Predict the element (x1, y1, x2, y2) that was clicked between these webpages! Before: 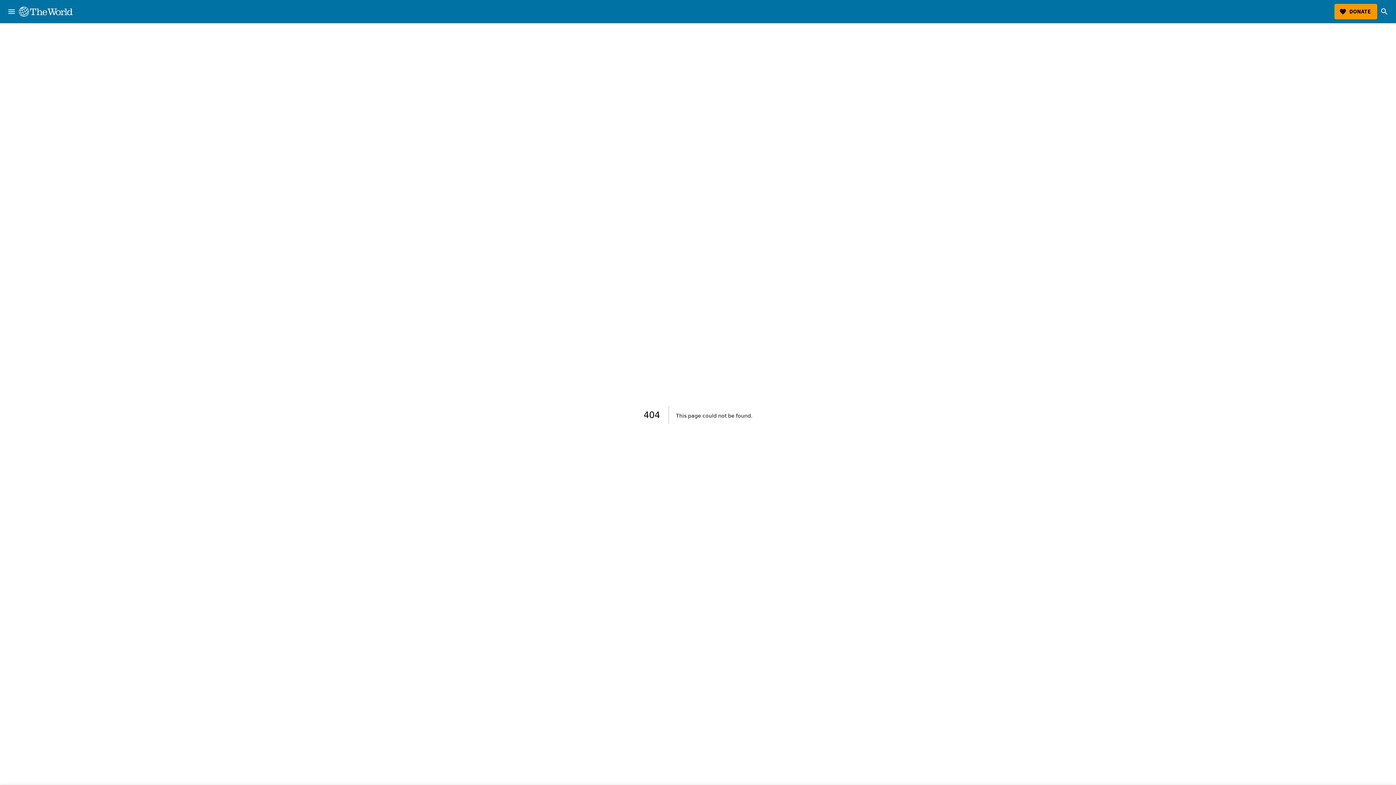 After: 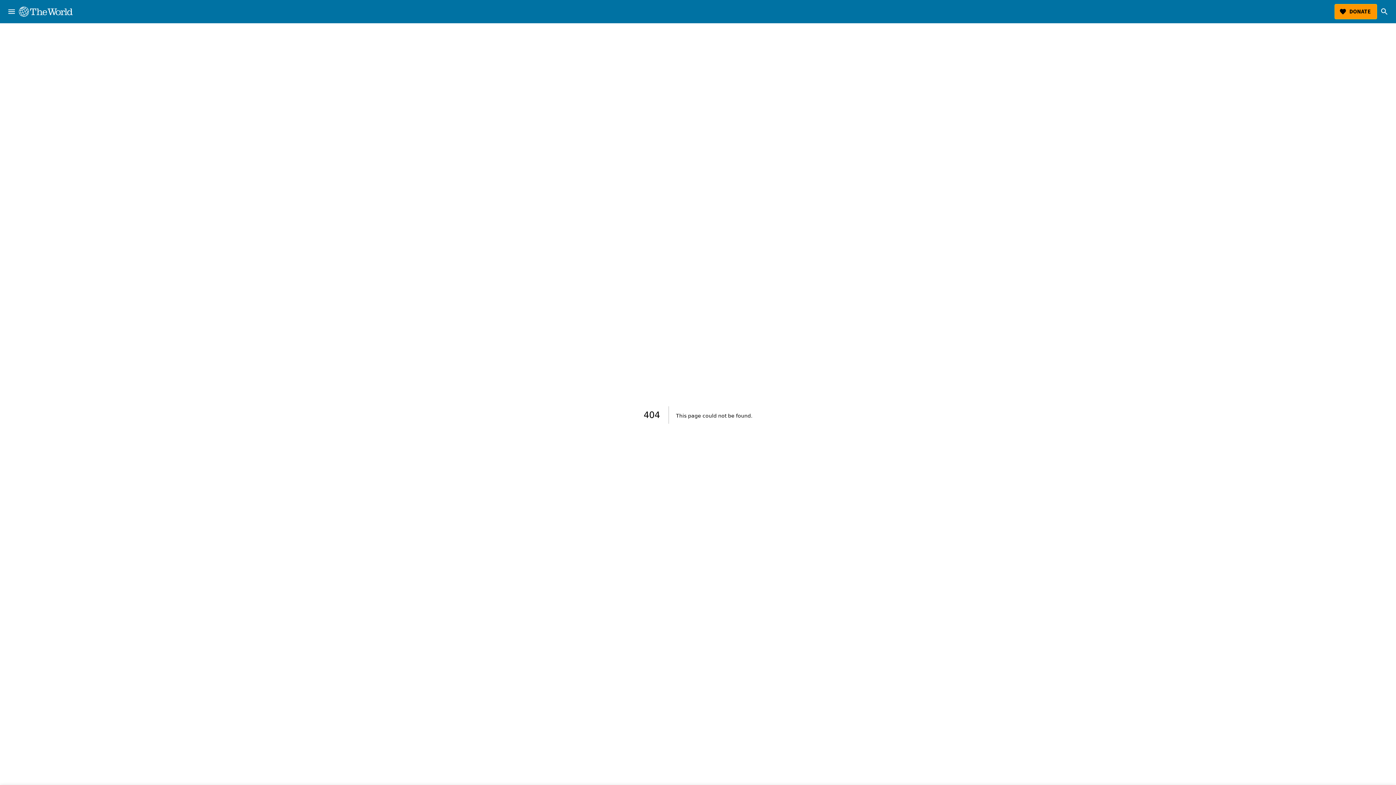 Action: bbox: (18, 6, 72, 16) label: The World